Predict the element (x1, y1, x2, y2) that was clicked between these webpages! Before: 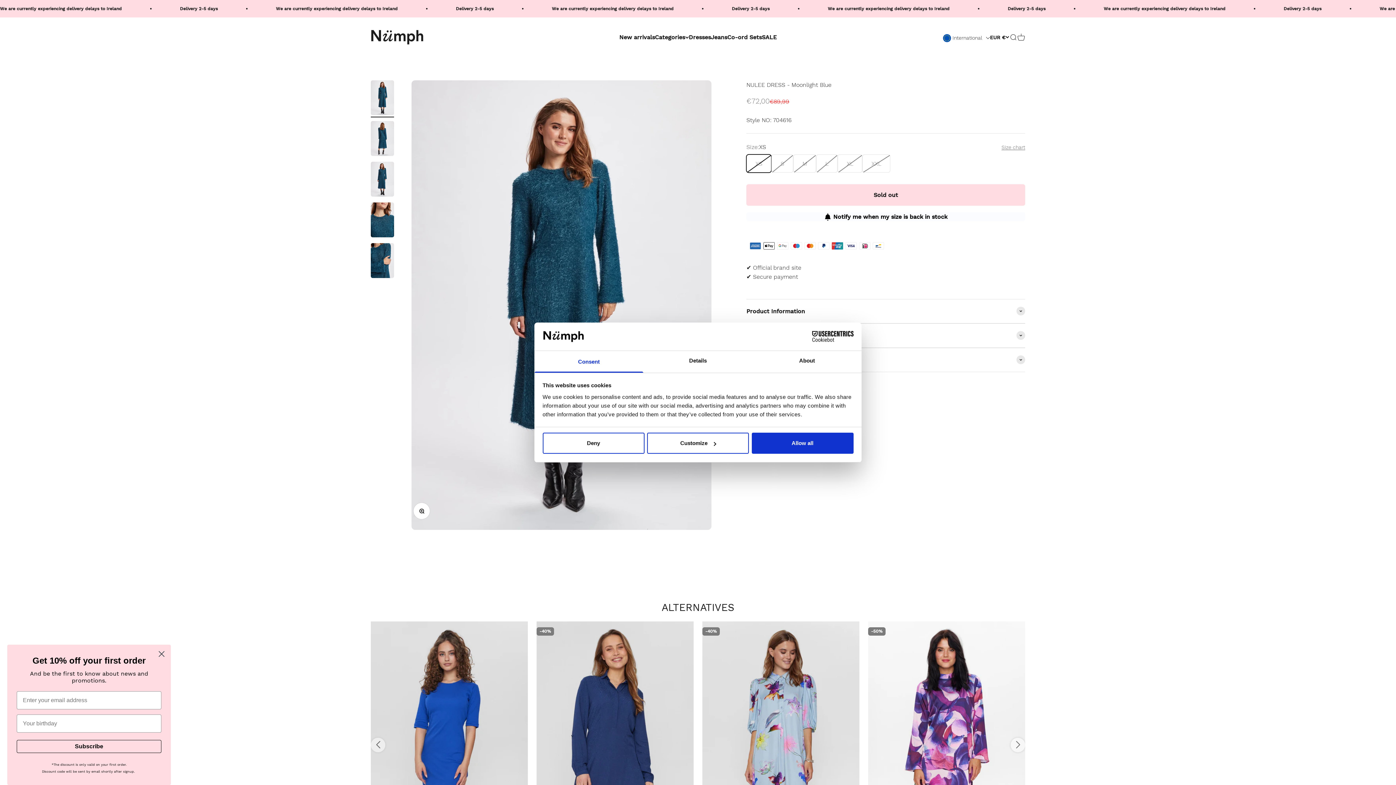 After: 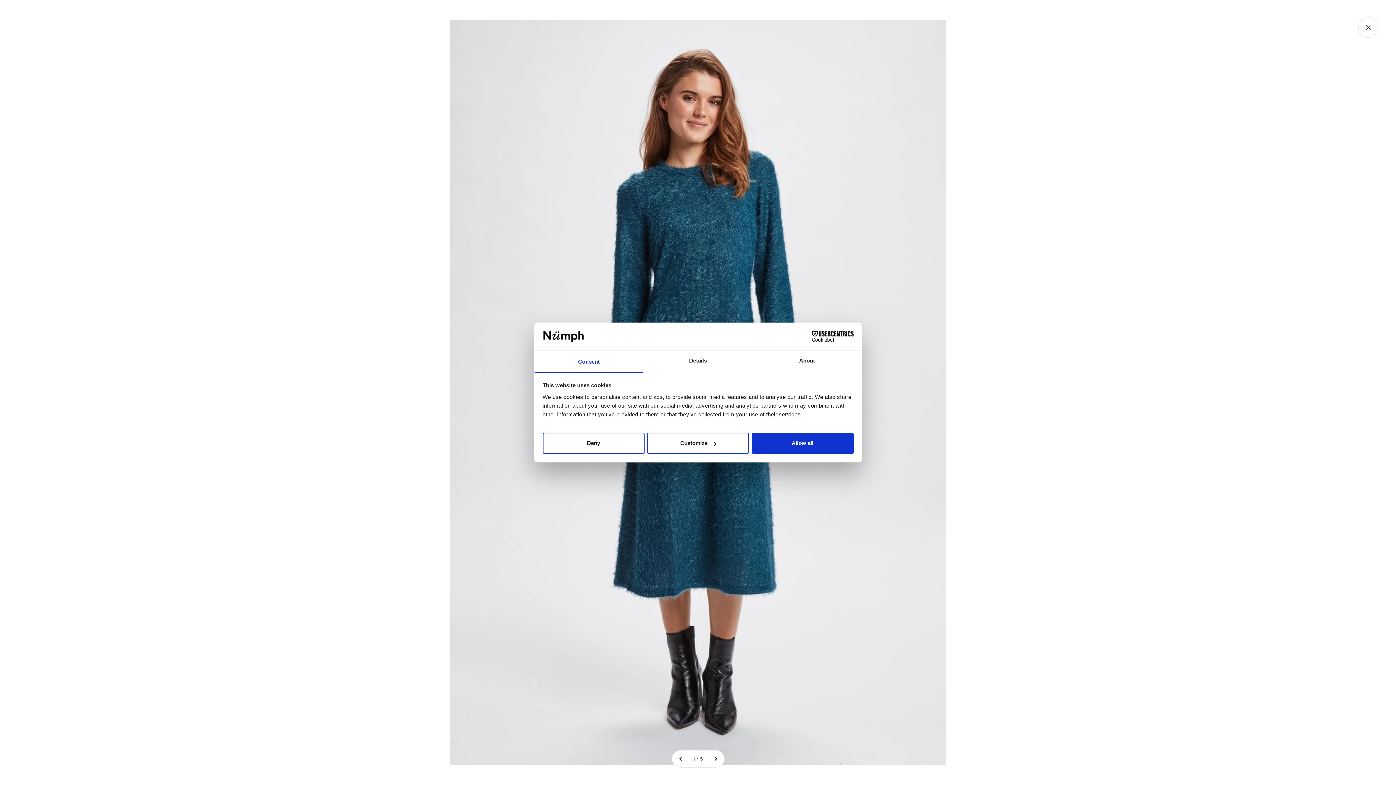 Action: bbox: (413, 503, 429, 519) label: Zoom